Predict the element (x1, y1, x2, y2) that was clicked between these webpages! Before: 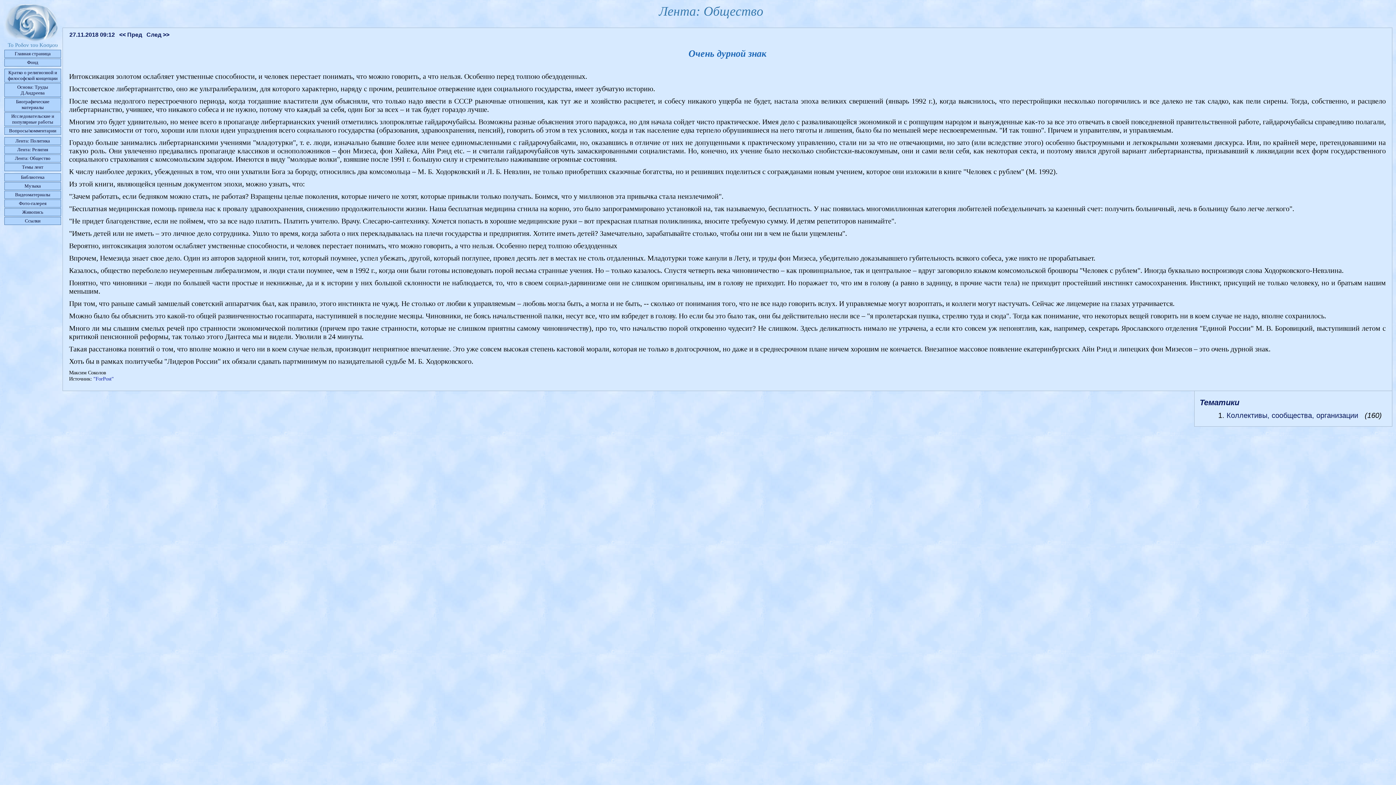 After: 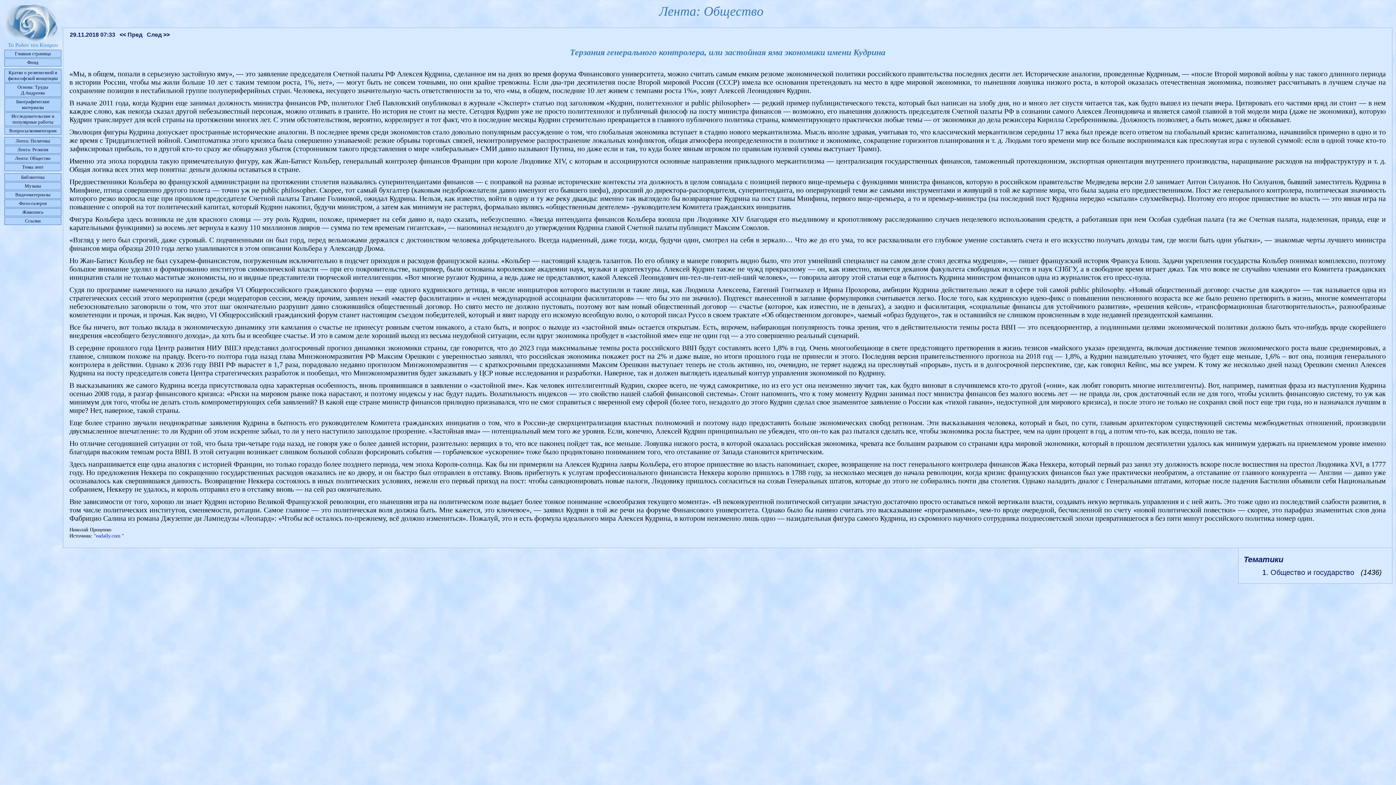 Action: bbox: (146, 31, 169, 37) label: След >>